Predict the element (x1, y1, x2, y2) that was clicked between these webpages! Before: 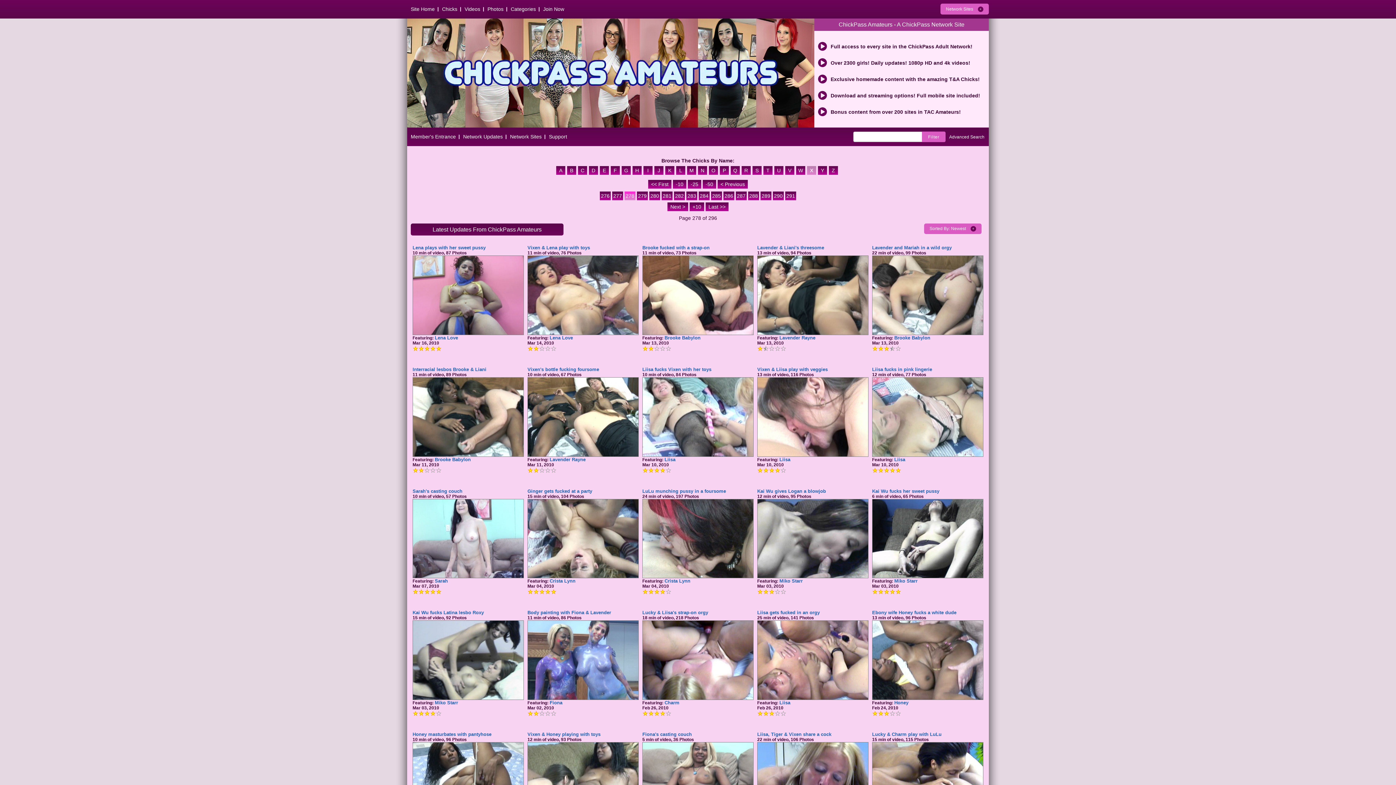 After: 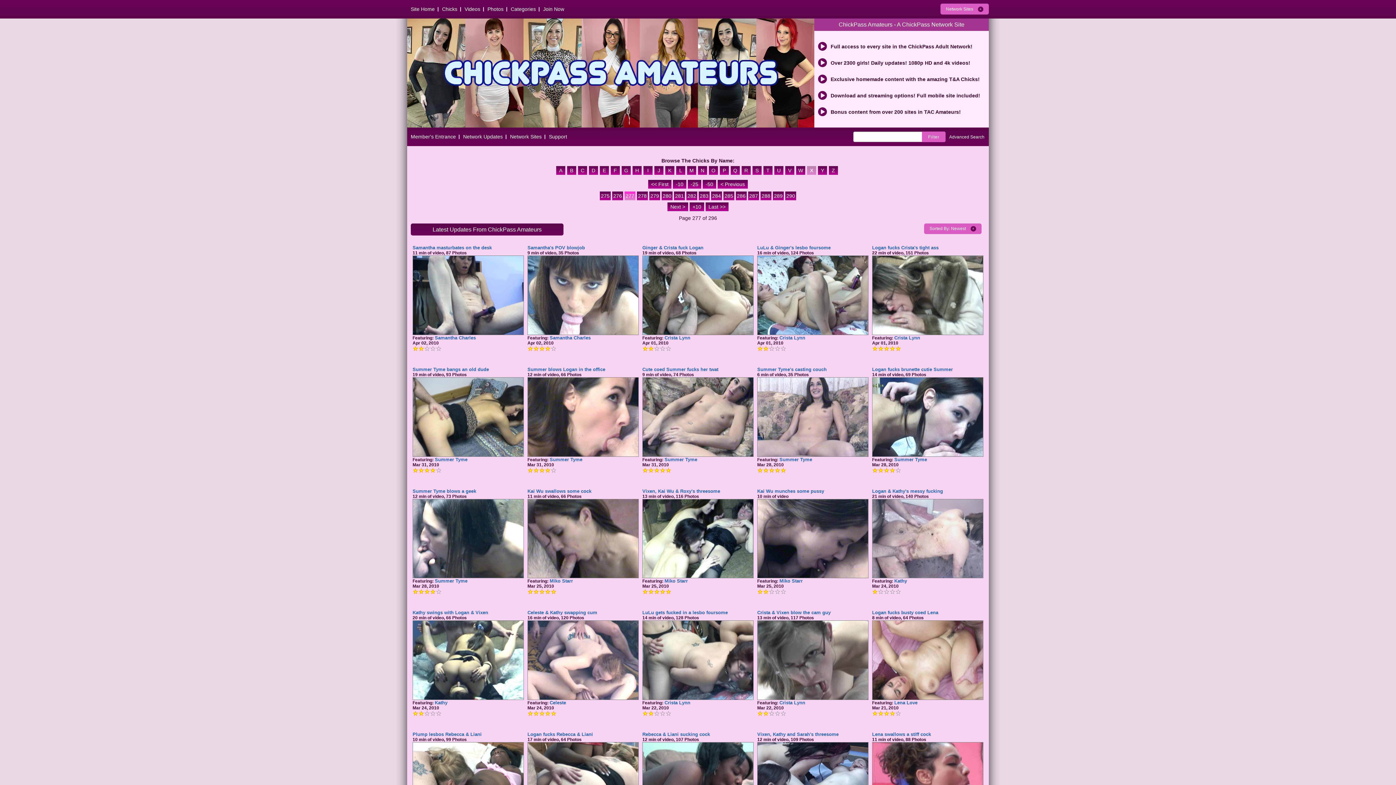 Action: bbox: (717, 180, 748, 188) label: < Previous